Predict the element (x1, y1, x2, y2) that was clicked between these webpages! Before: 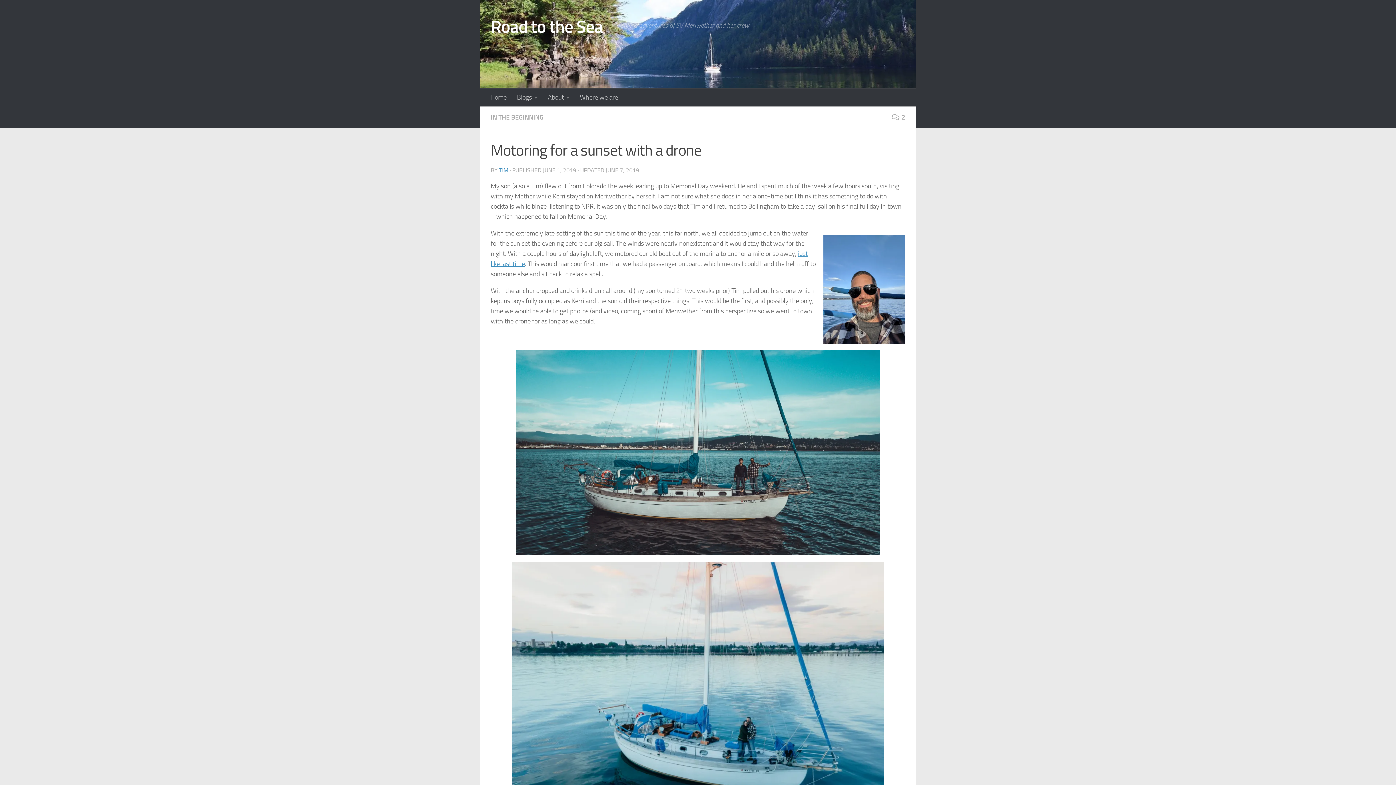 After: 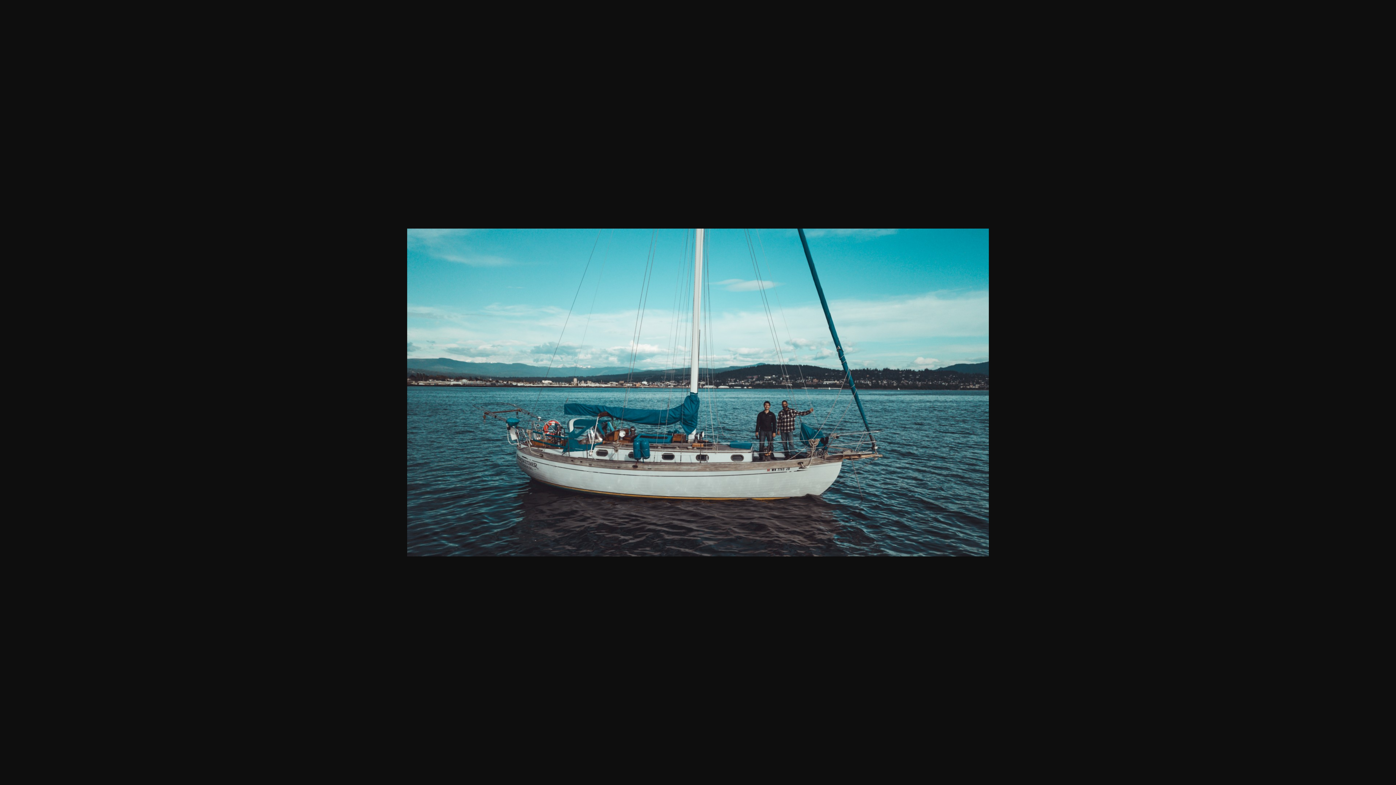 Action: bbox: (490, 333, 905, 555)